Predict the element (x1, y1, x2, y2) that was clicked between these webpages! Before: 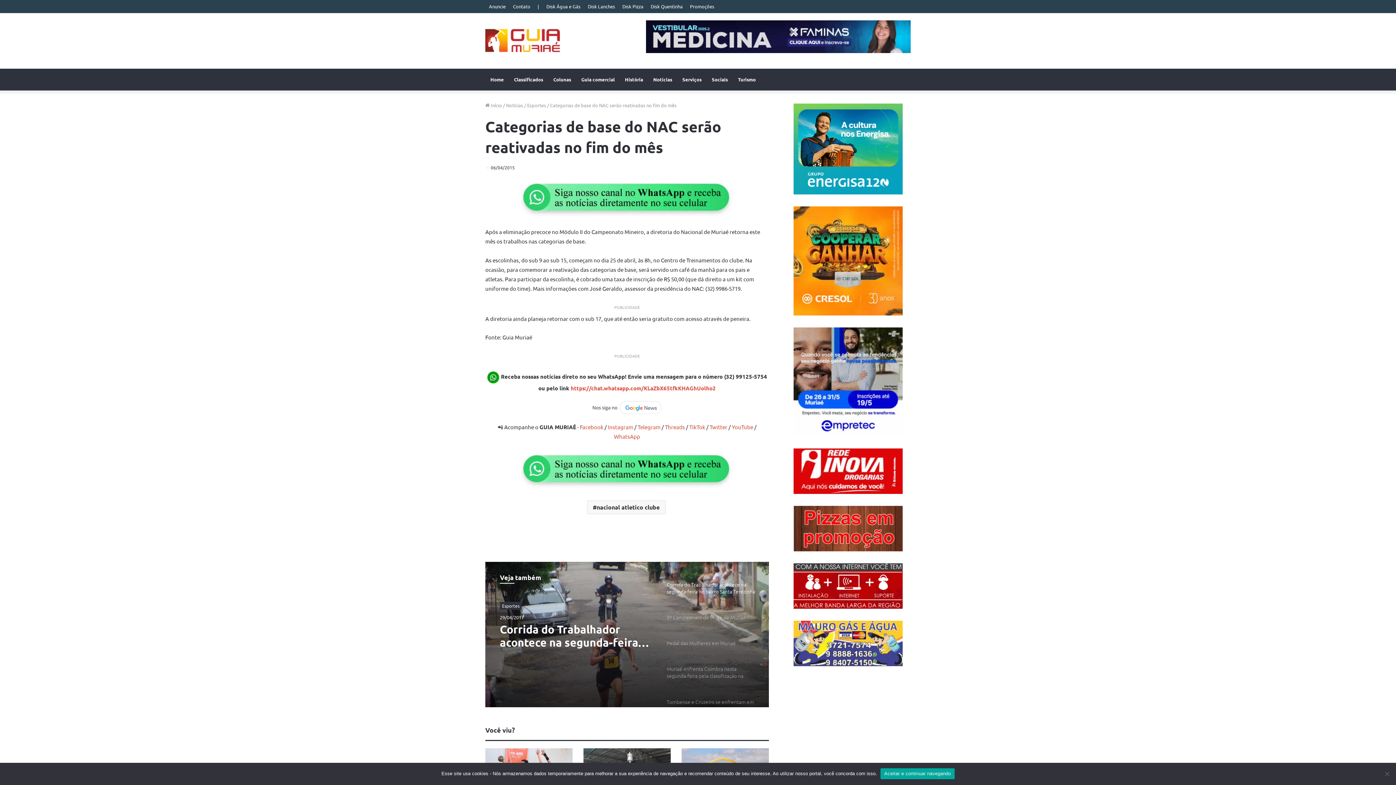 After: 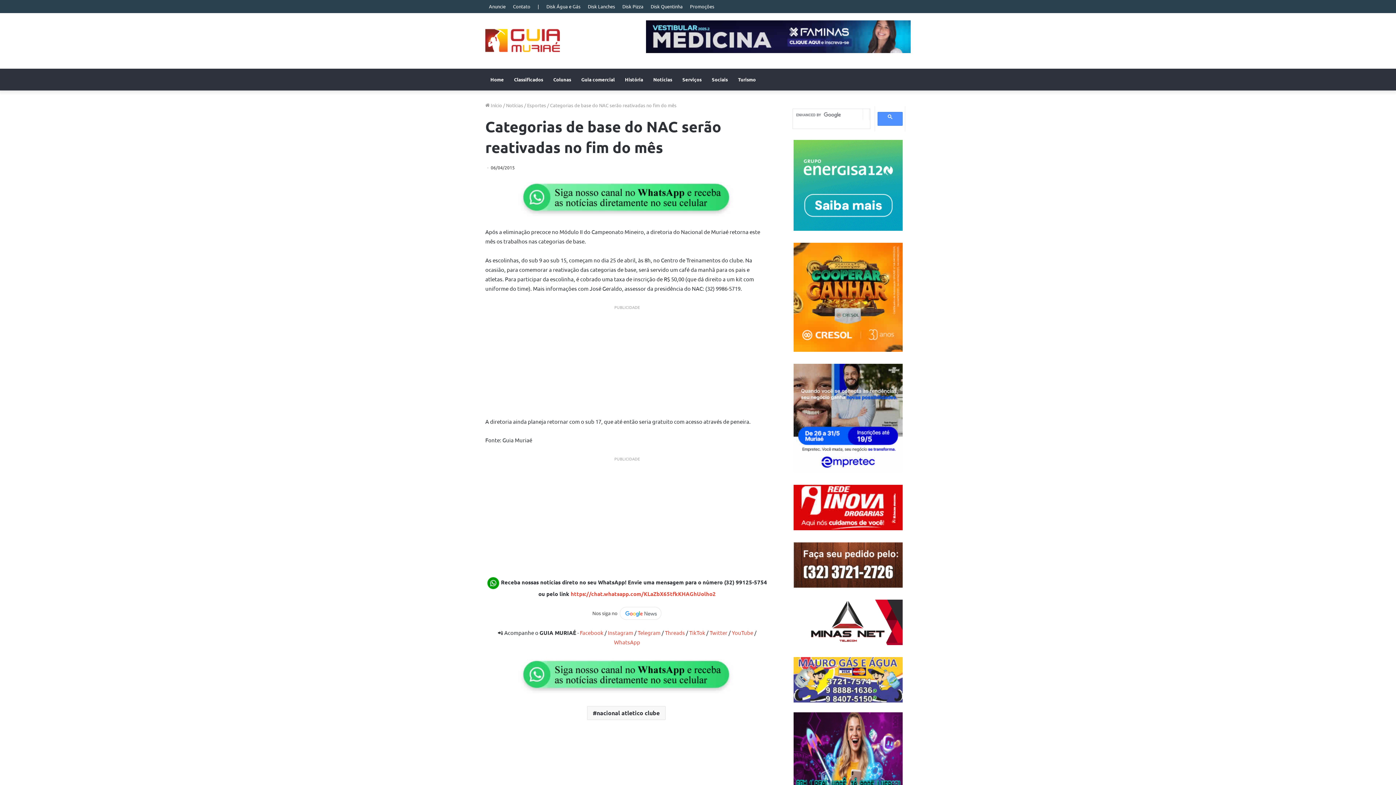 Action: bbox: (785, 327, 910, 436)